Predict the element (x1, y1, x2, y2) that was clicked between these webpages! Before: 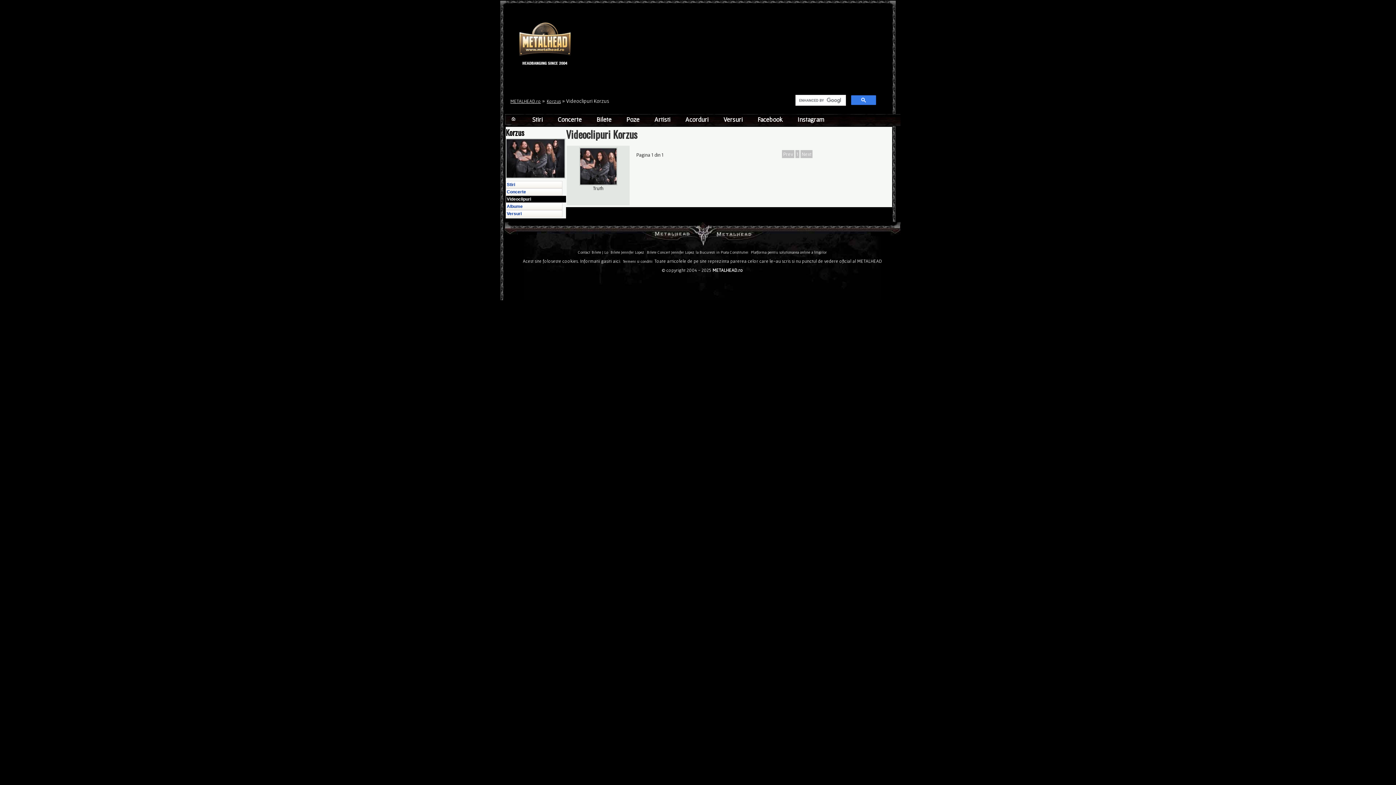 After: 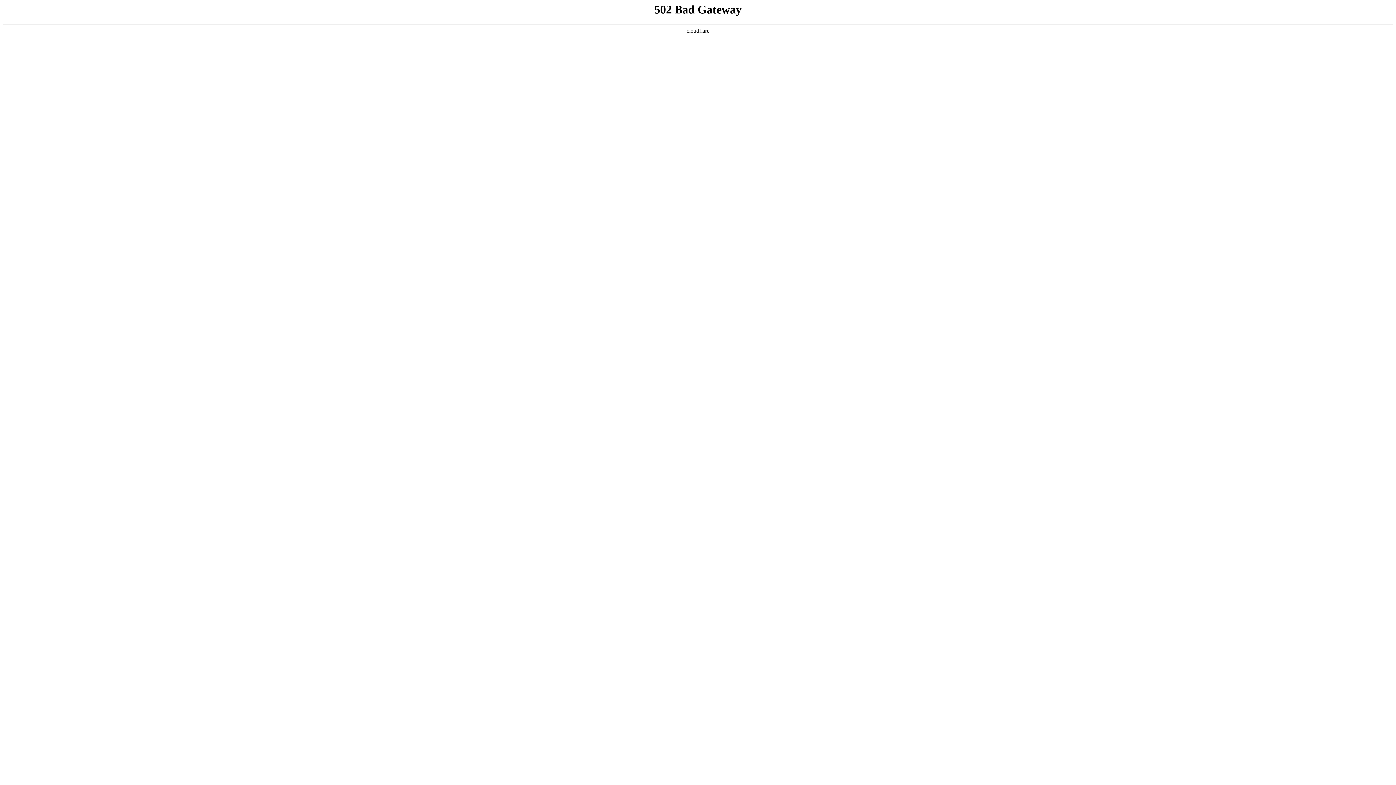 Action: label: Acorduri bbox: (683, 115, 721, 123)